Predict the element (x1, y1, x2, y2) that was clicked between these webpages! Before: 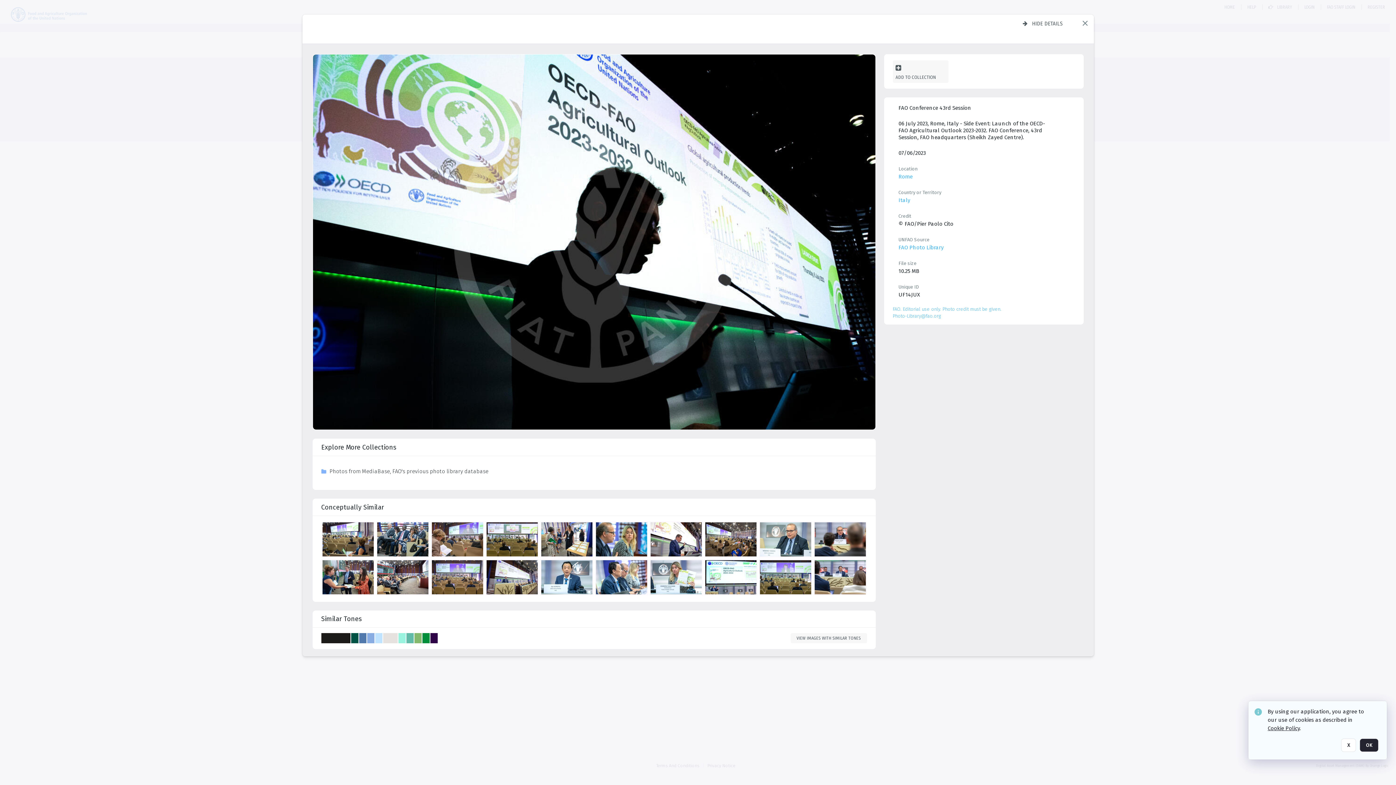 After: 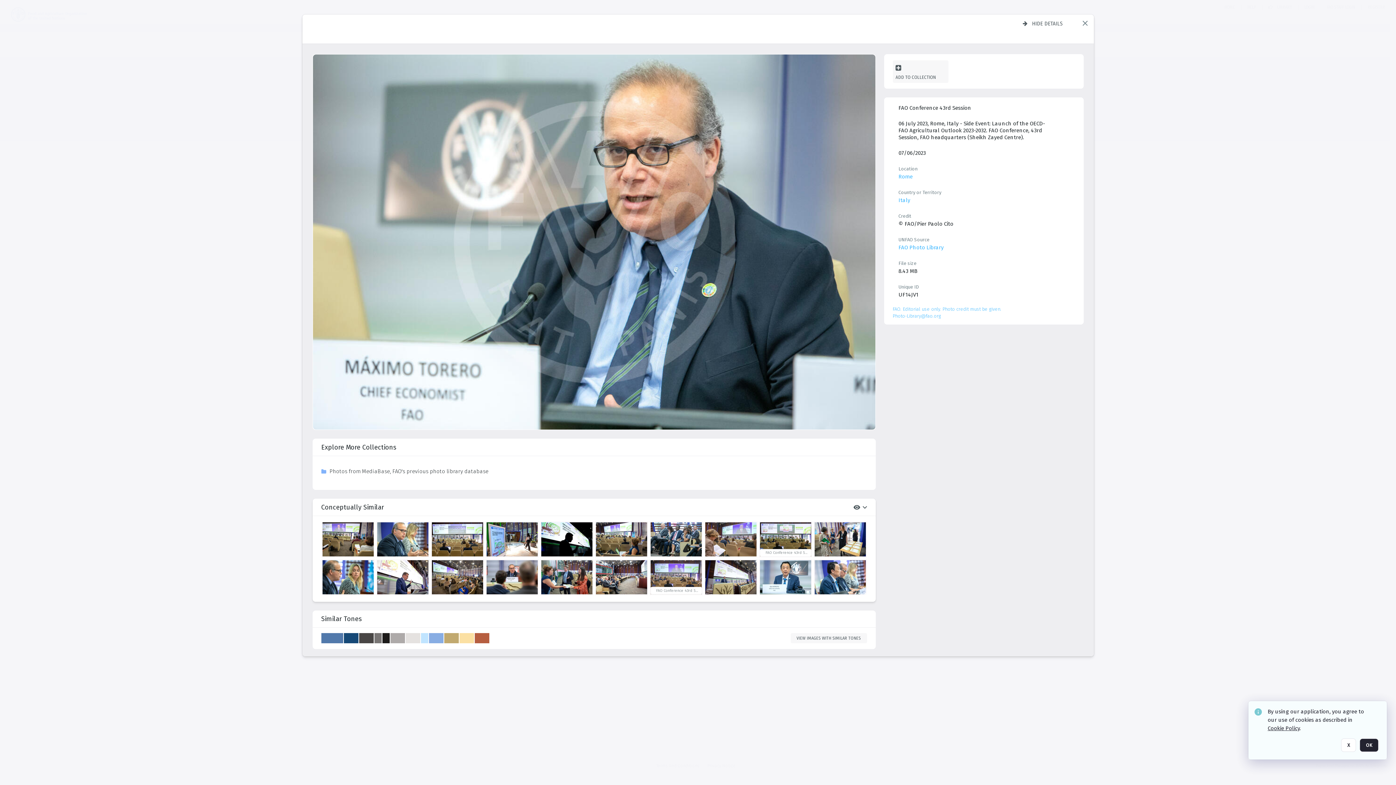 Action: label: details bbox: (759, 522, 813, 559)